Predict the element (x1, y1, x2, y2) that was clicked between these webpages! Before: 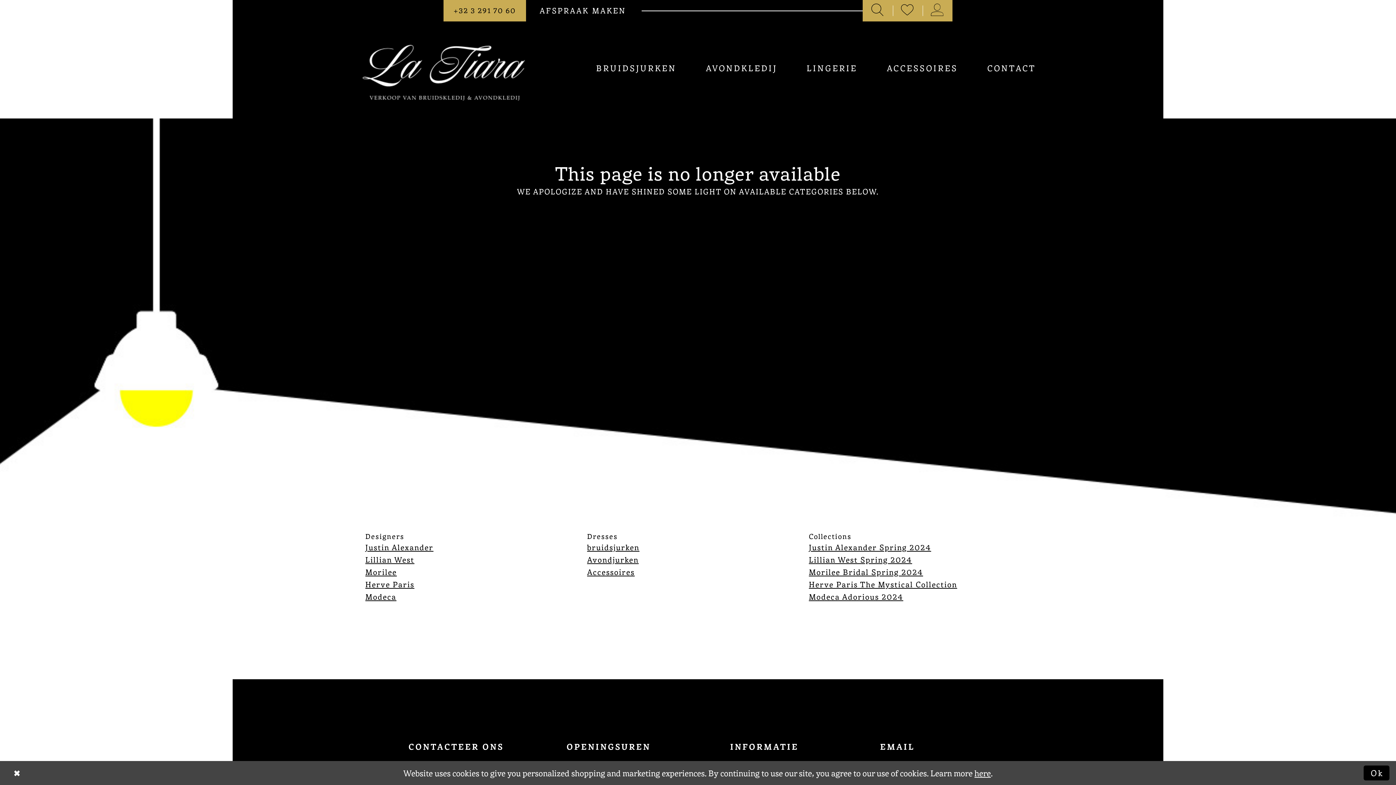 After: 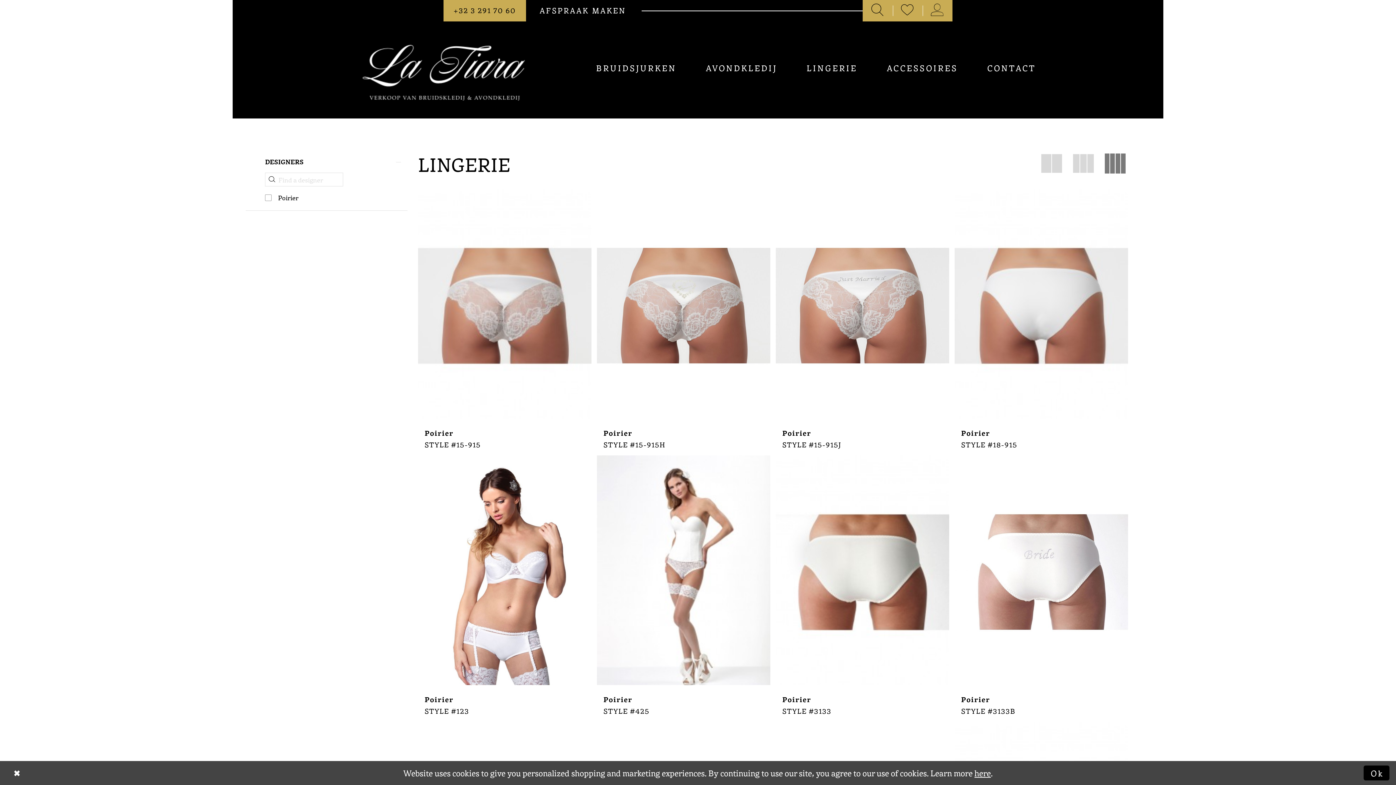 Action: label: LINGERIE bbox: (793, 44, 871, 91)